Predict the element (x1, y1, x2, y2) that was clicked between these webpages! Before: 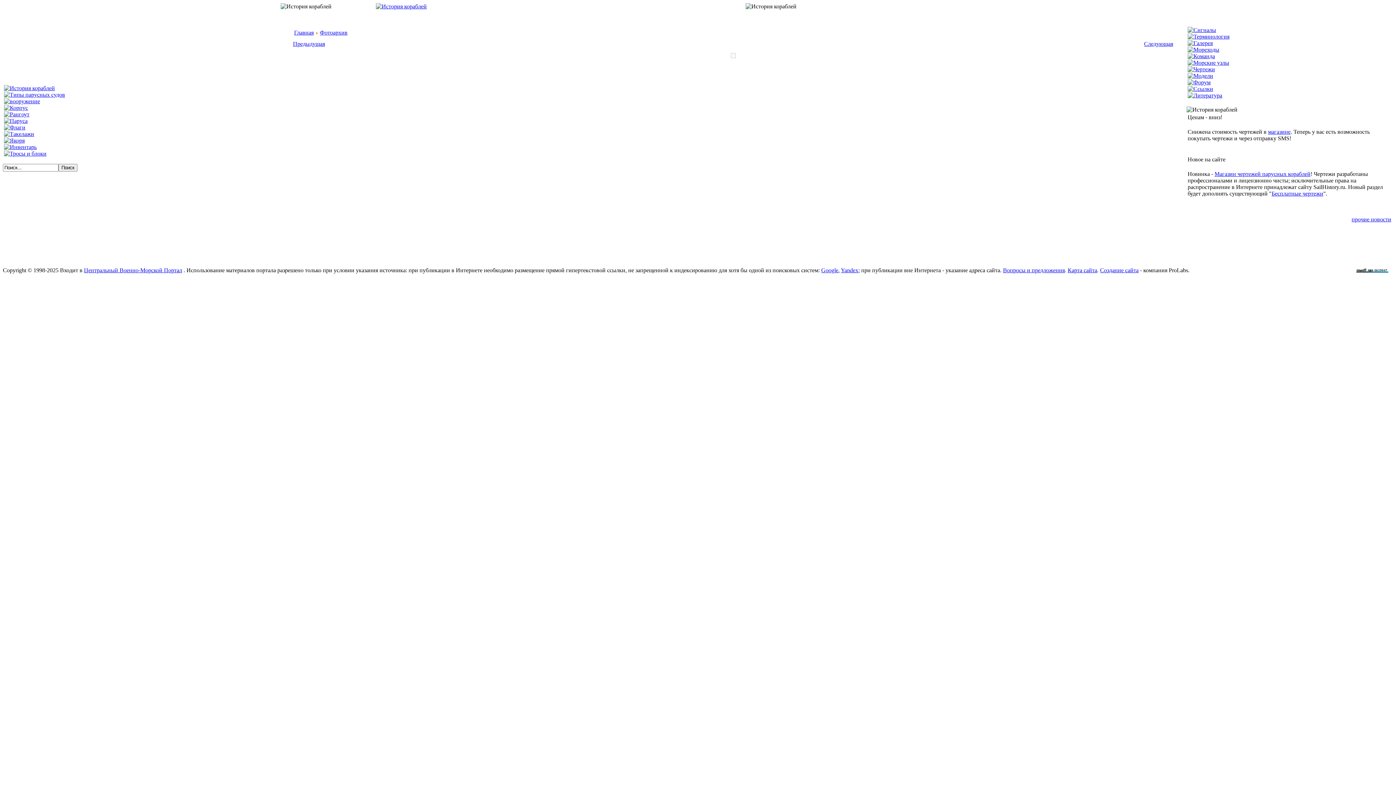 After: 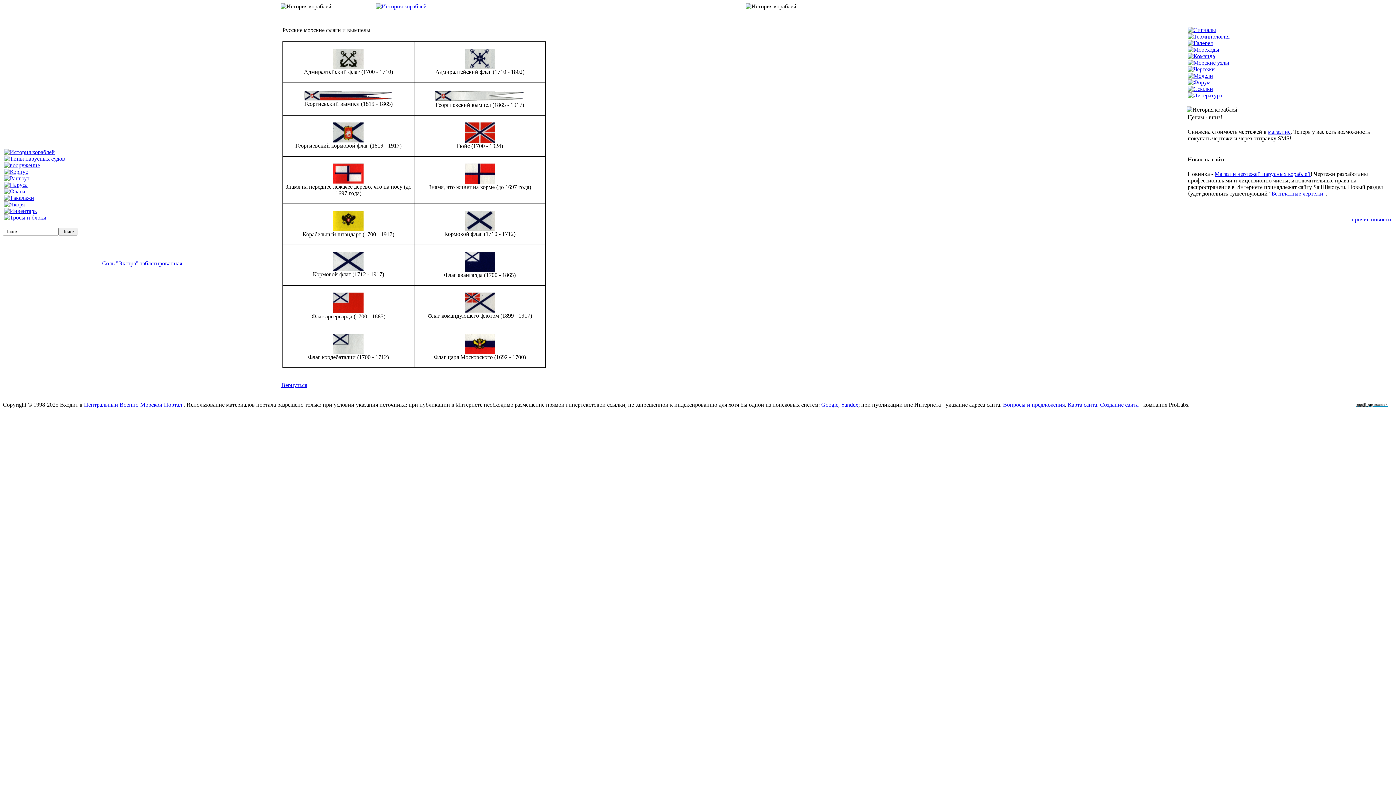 Action: bbox: (4, 124, 25, 130)